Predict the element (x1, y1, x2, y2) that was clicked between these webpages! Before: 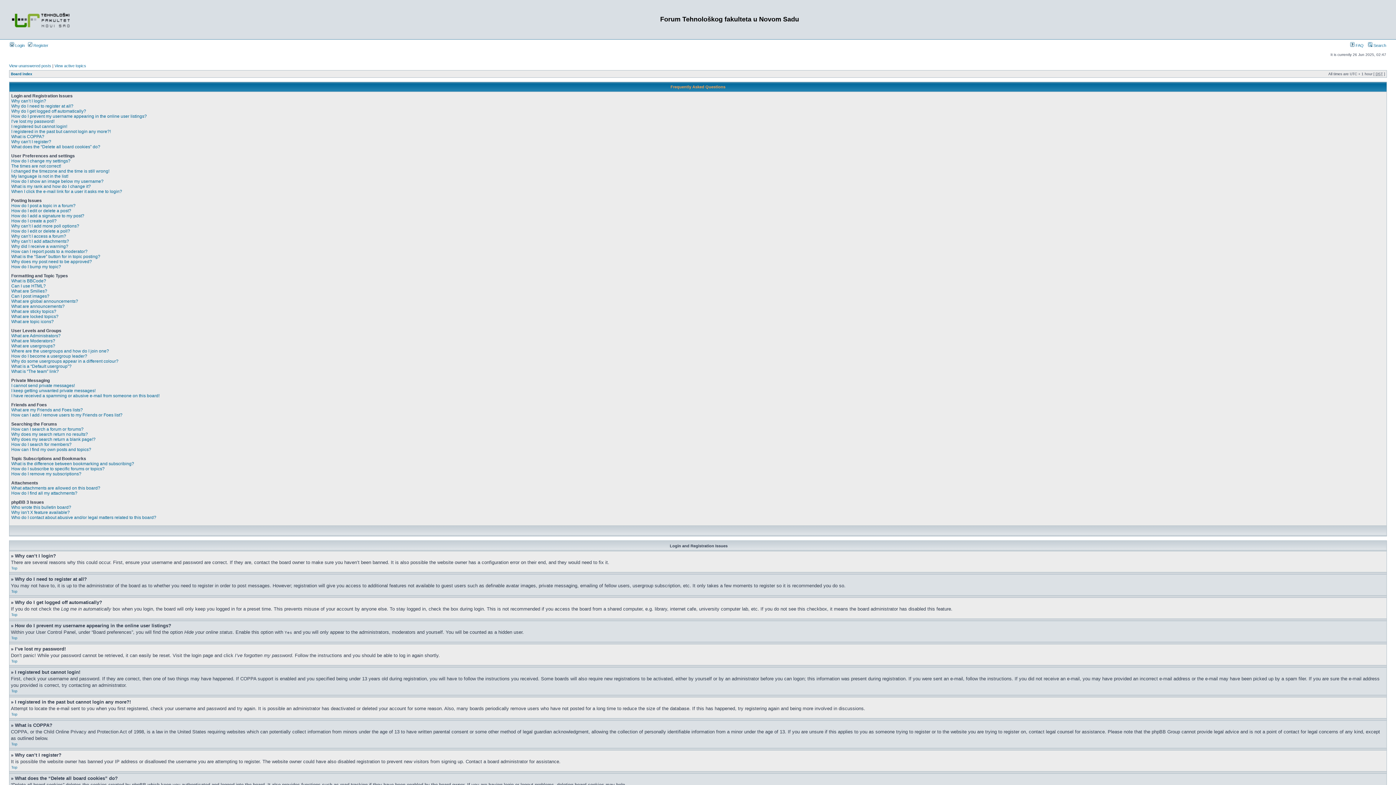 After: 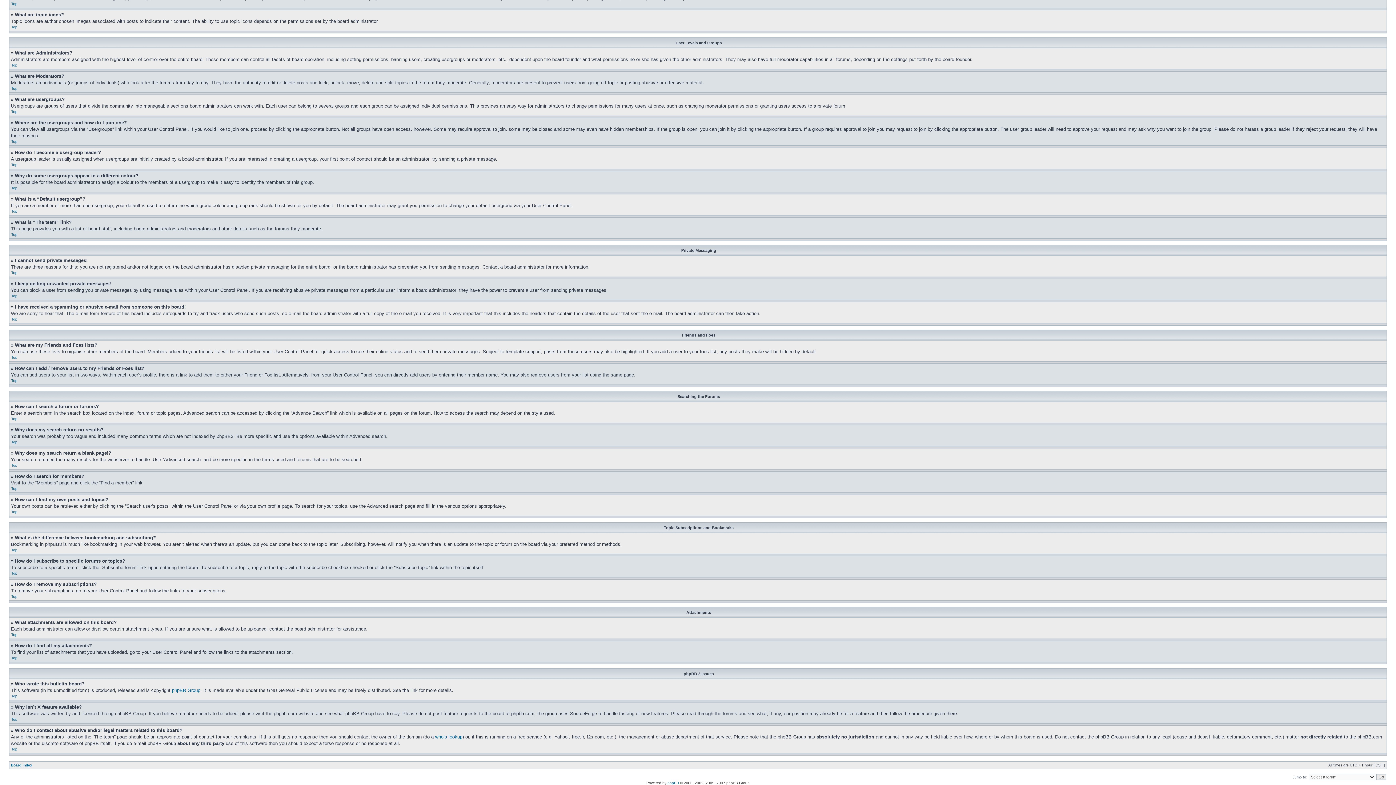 Action: bbox: (11, 432, 88, 437) label: Why does my search return no results?